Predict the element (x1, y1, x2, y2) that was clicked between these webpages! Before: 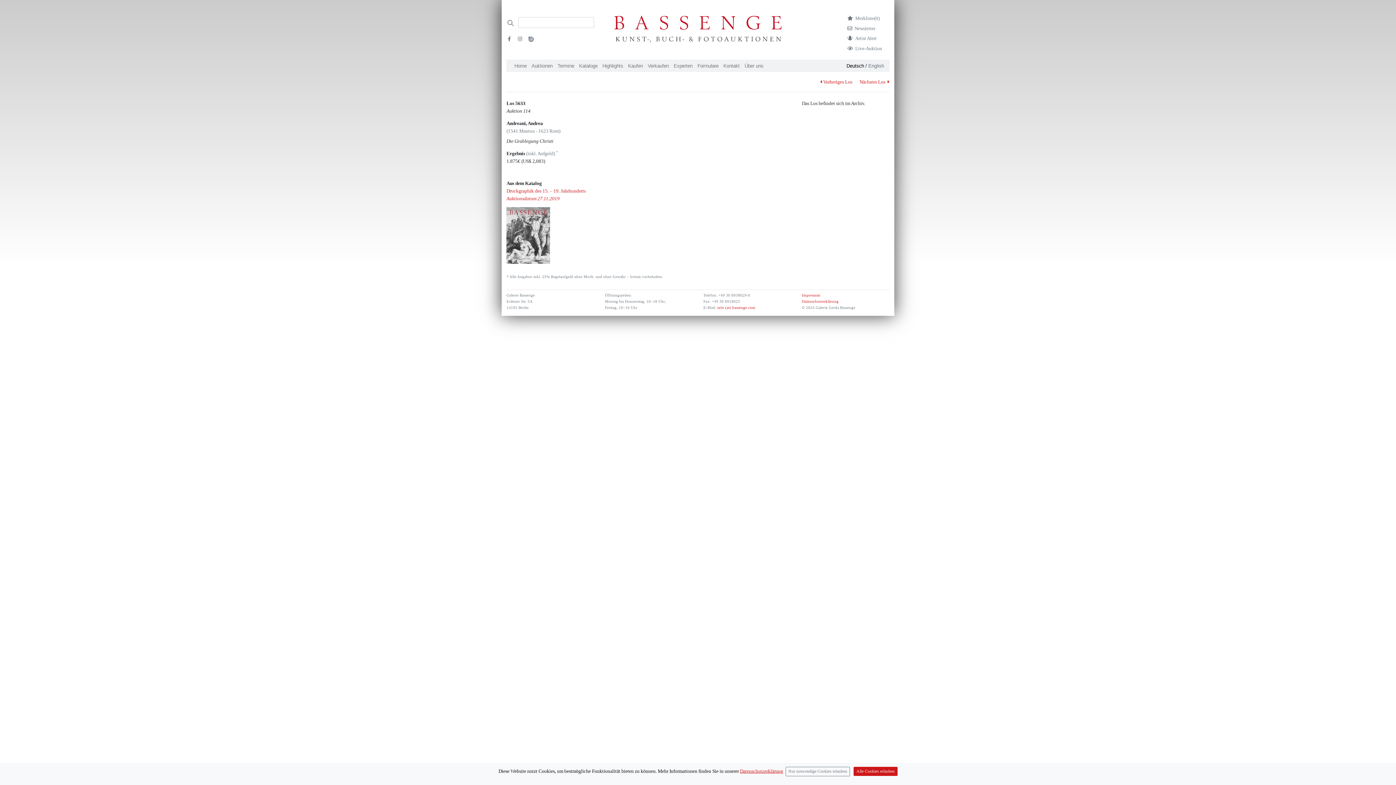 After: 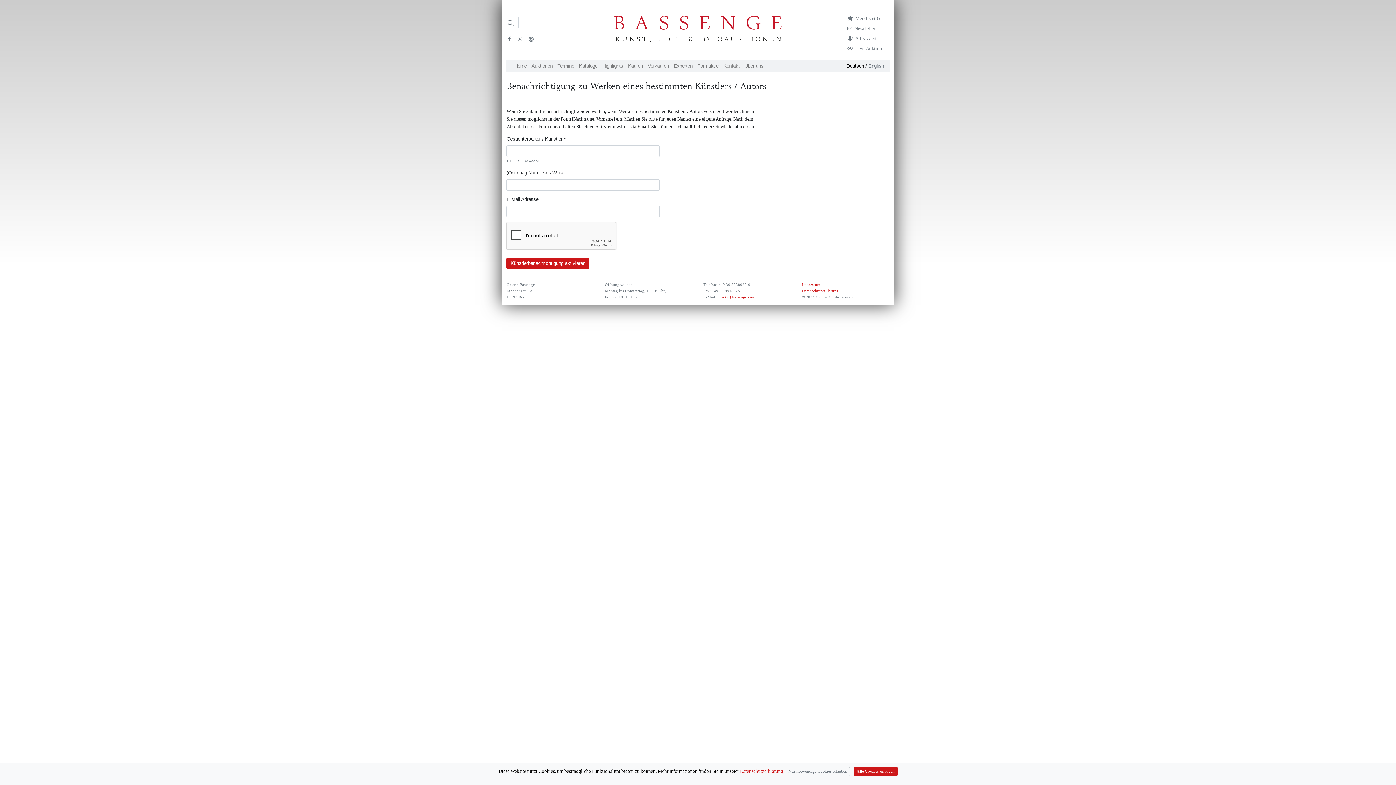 Action: bbox: (847, 35, 876, 41) label: Artist Alert